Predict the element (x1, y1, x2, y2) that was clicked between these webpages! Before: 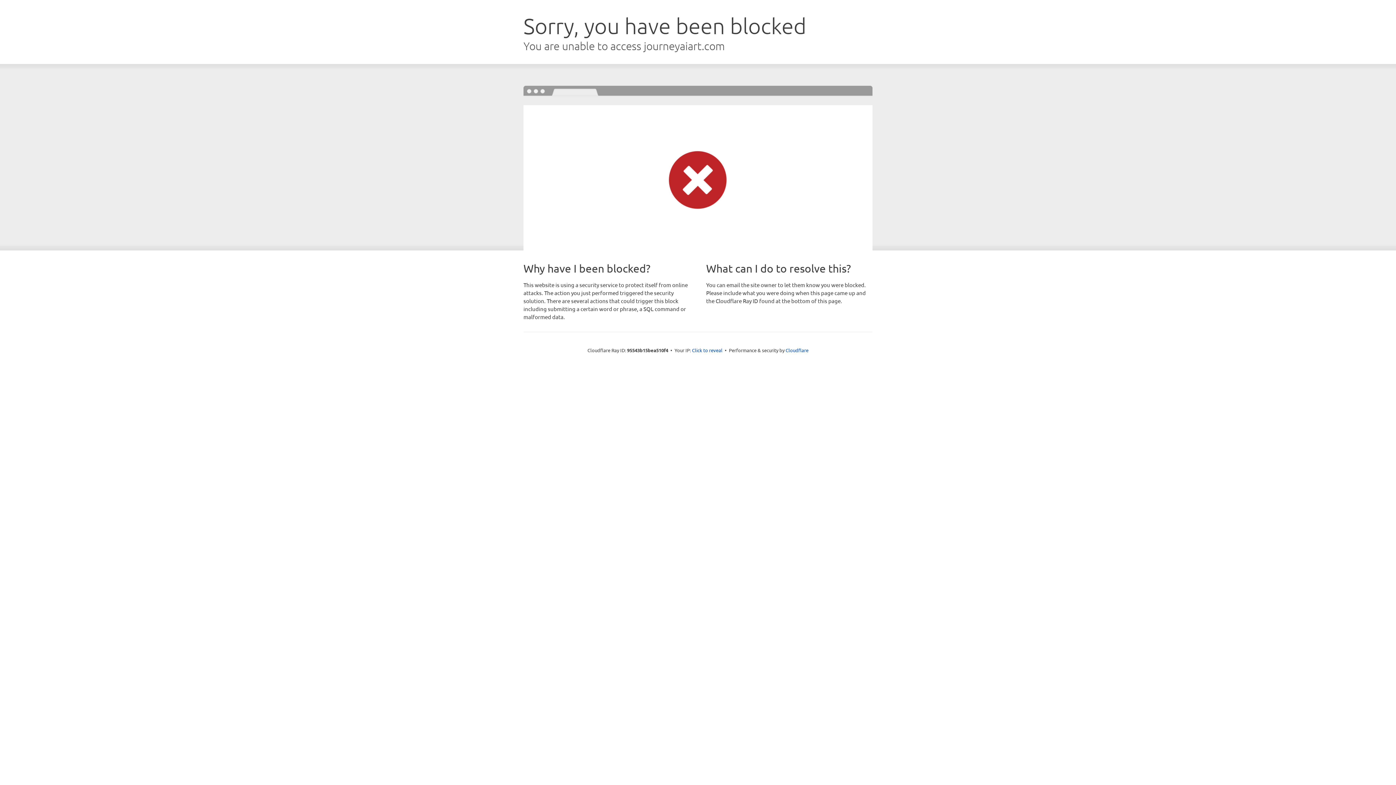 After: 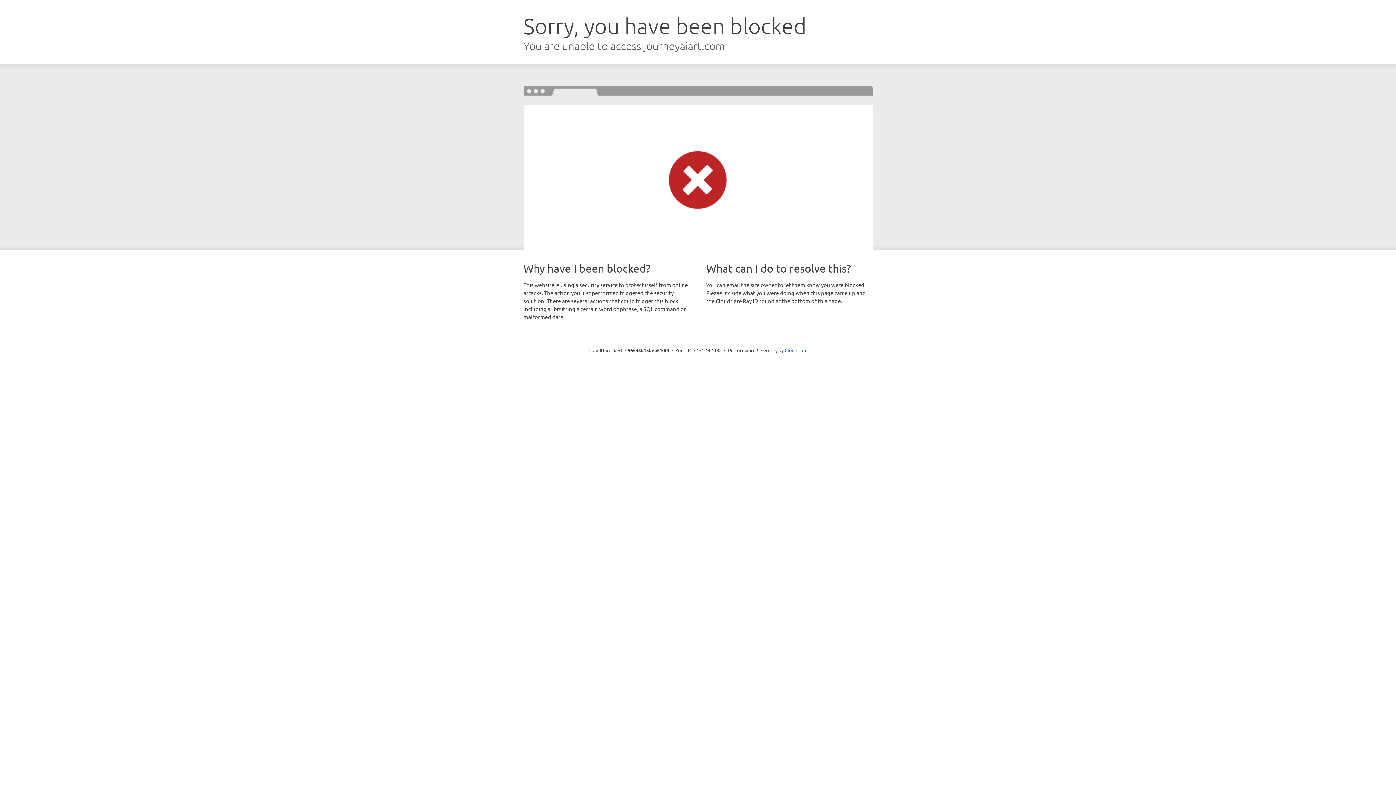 Action: label: Click to reveal bbox: (692, 346, 722, 353)